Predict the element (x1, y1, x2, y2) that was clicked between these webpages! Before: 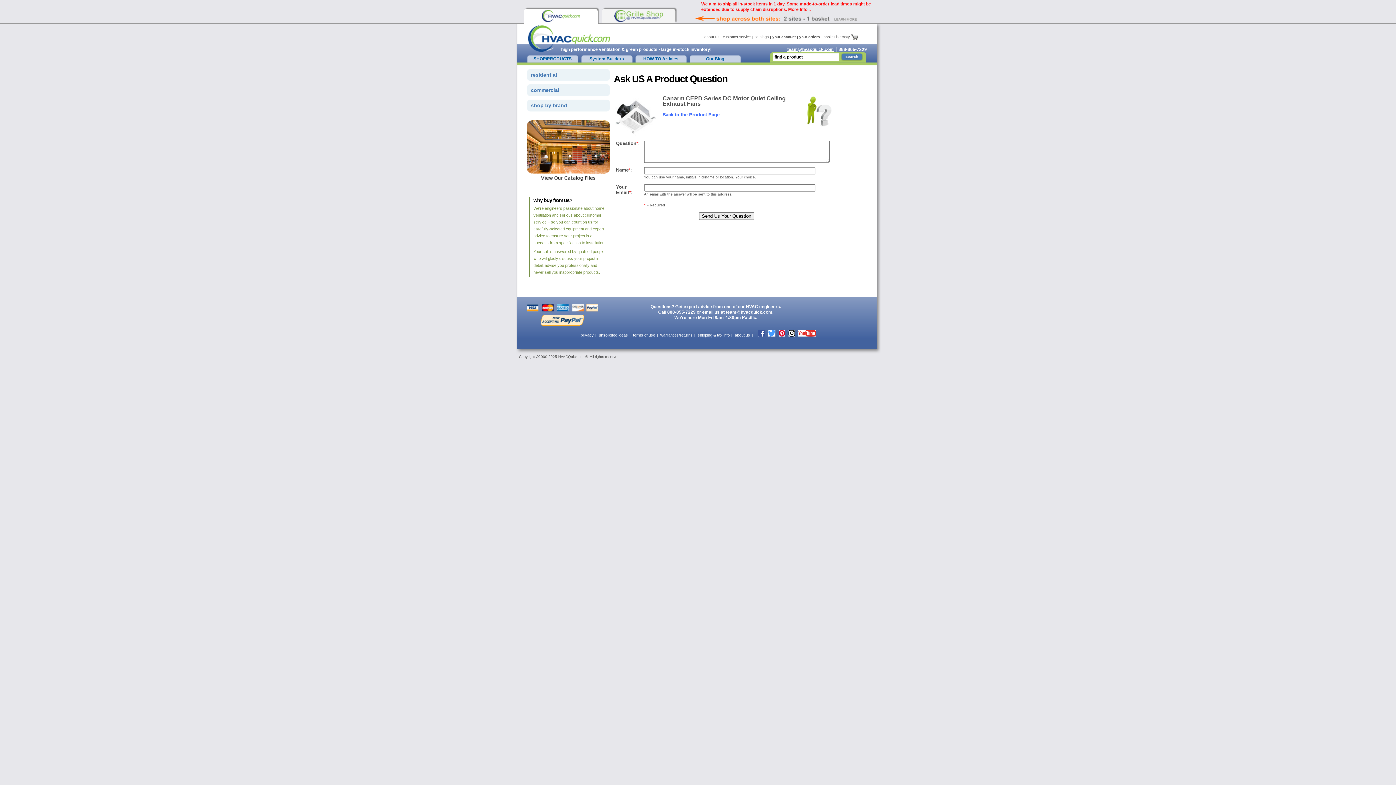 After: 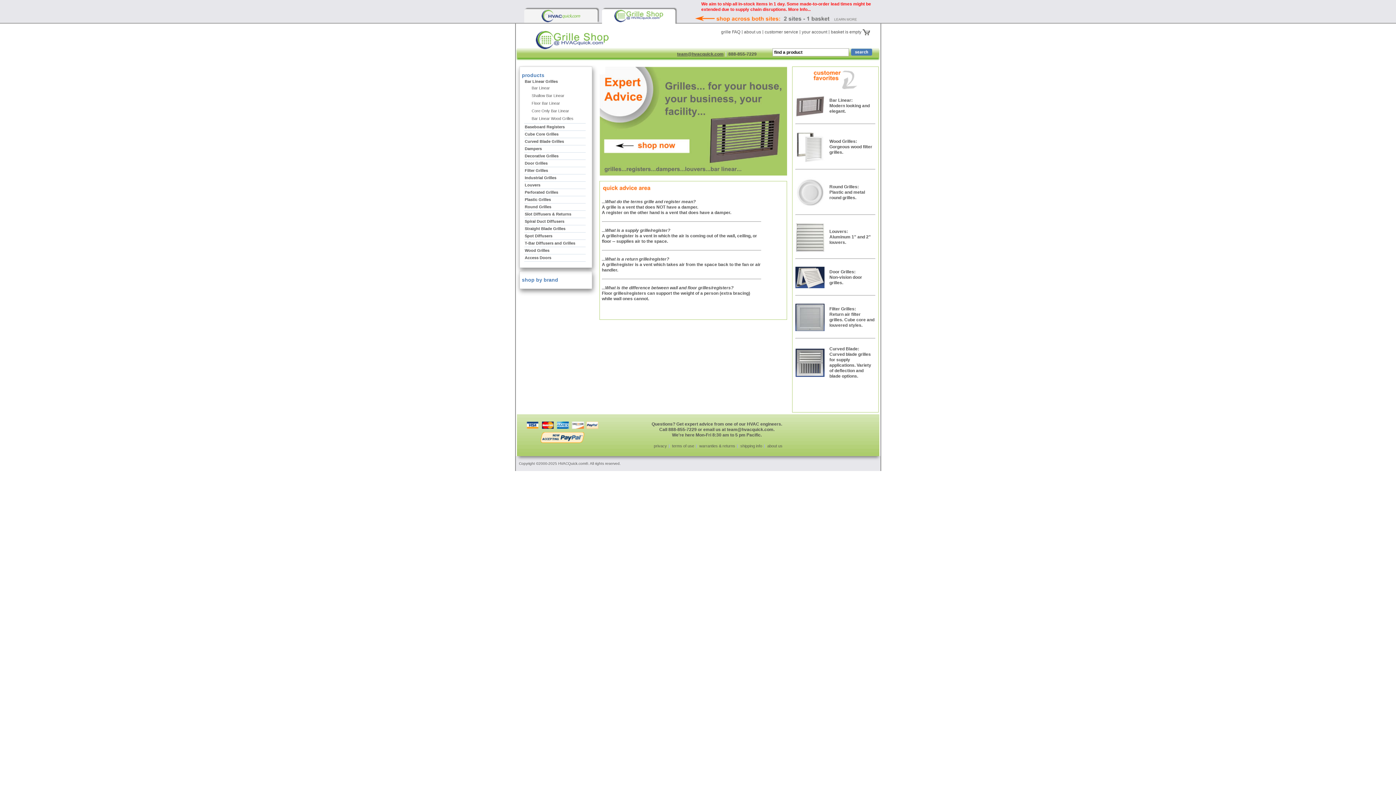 Action: bbox: (602, 9, 675, 22)